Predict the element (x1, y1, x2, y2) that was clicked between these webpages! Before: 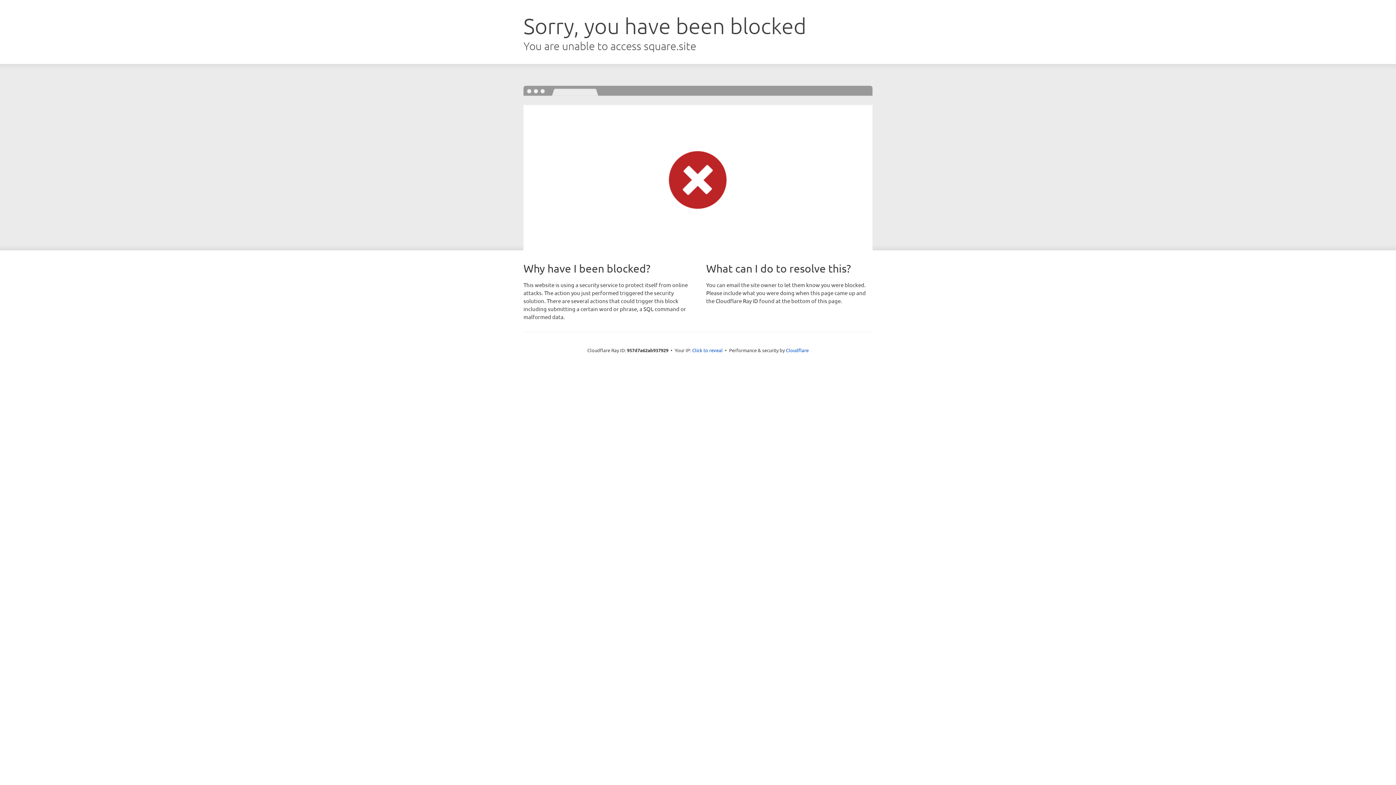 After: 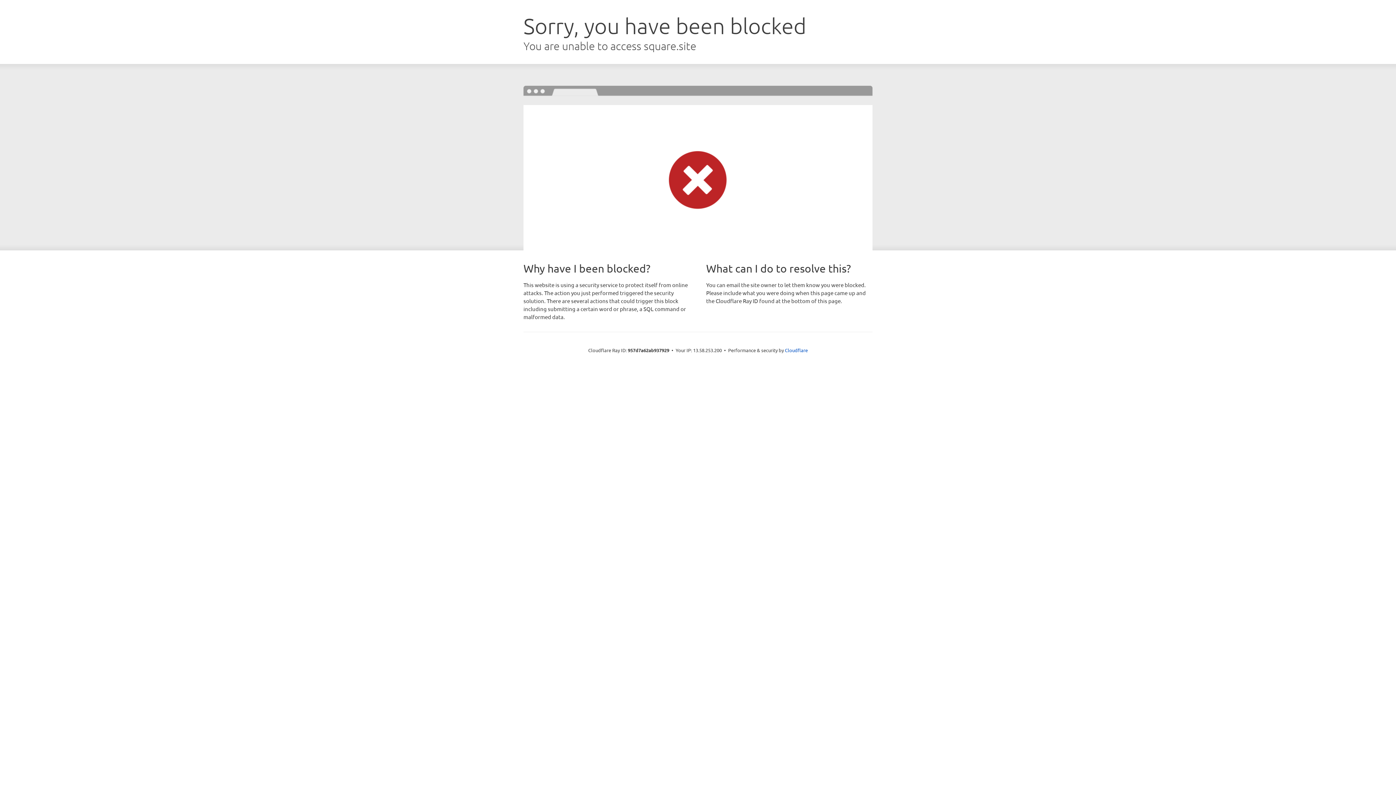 Action: bbox: (692, 346, 722, 353) label: Click to reveal